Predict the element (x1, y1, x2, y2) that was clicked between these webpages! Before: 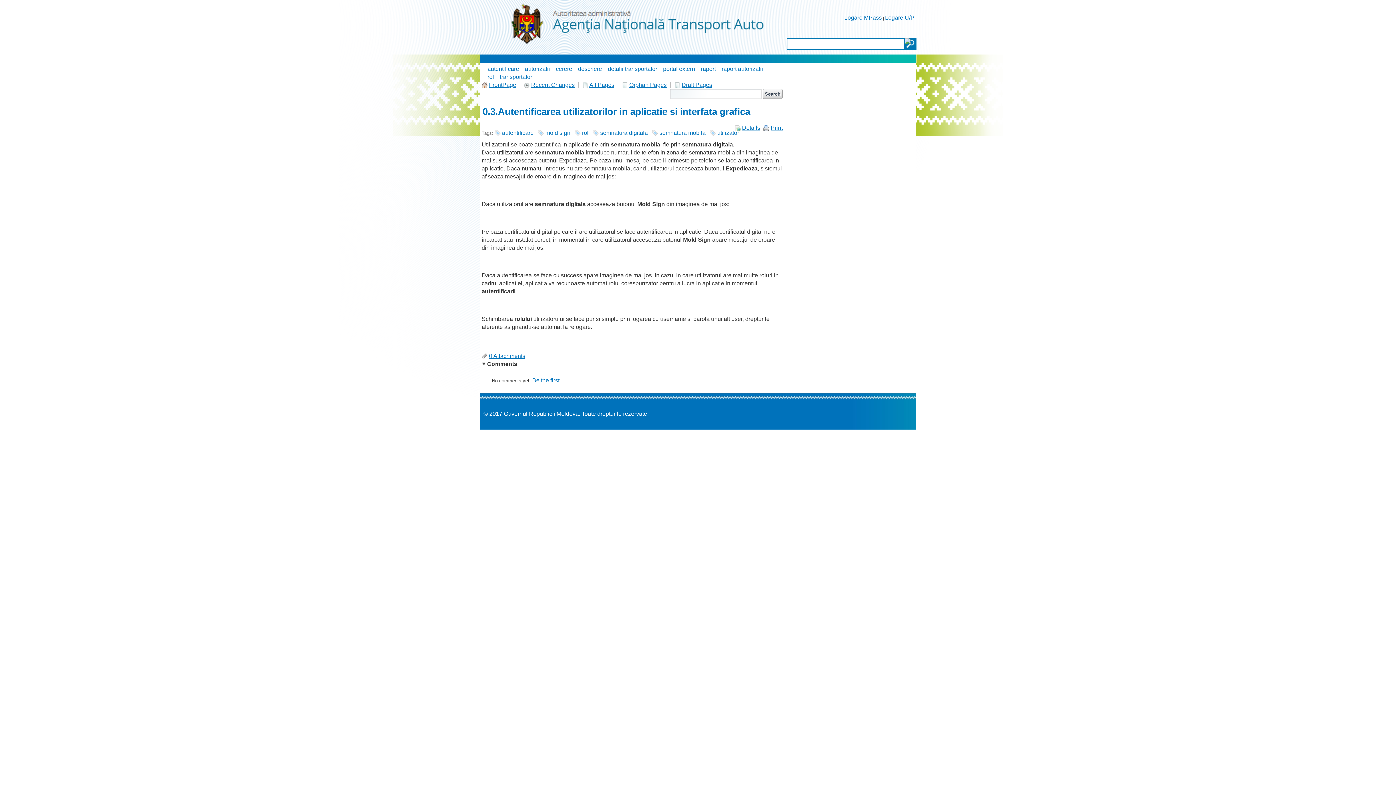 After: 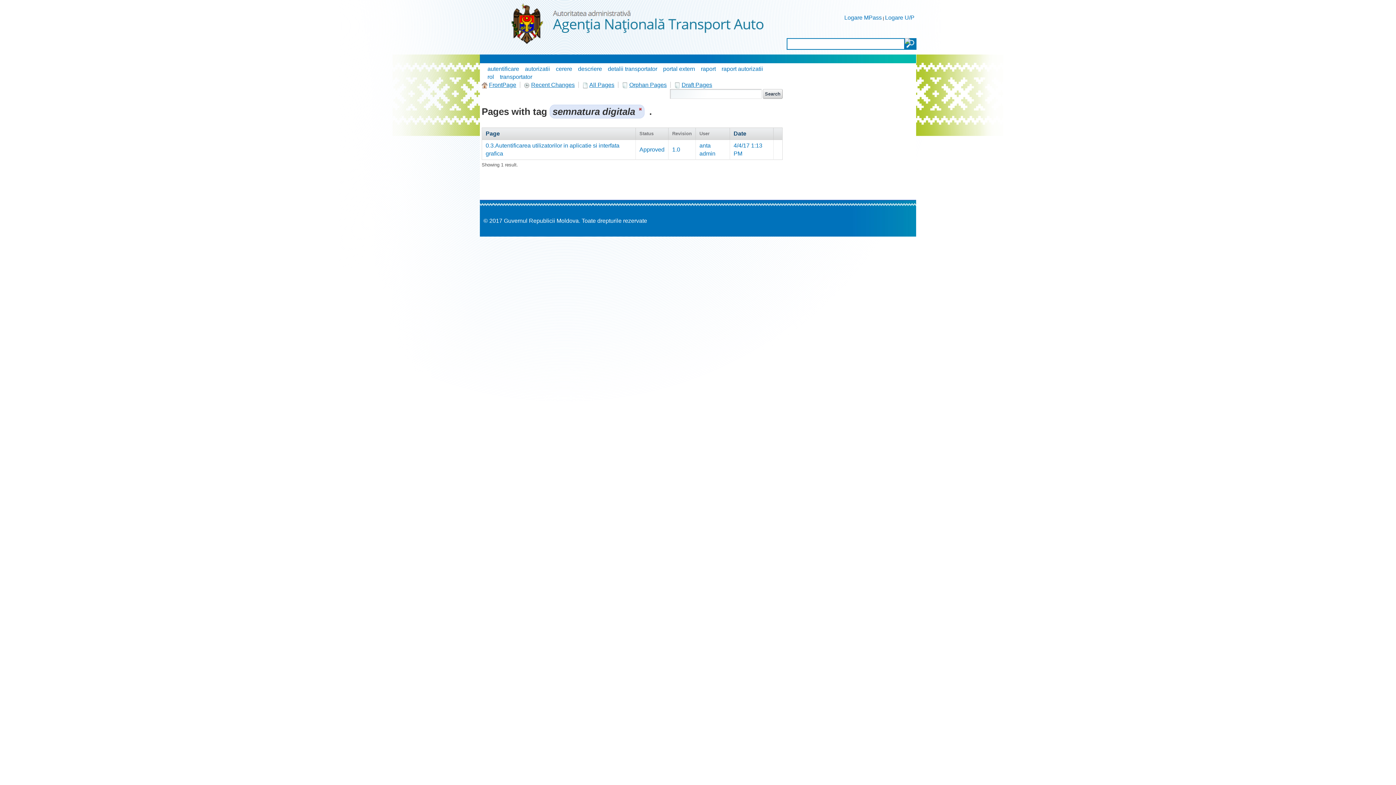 Action: label: semnatura digitala bbox: (593, 129, 649, 136)